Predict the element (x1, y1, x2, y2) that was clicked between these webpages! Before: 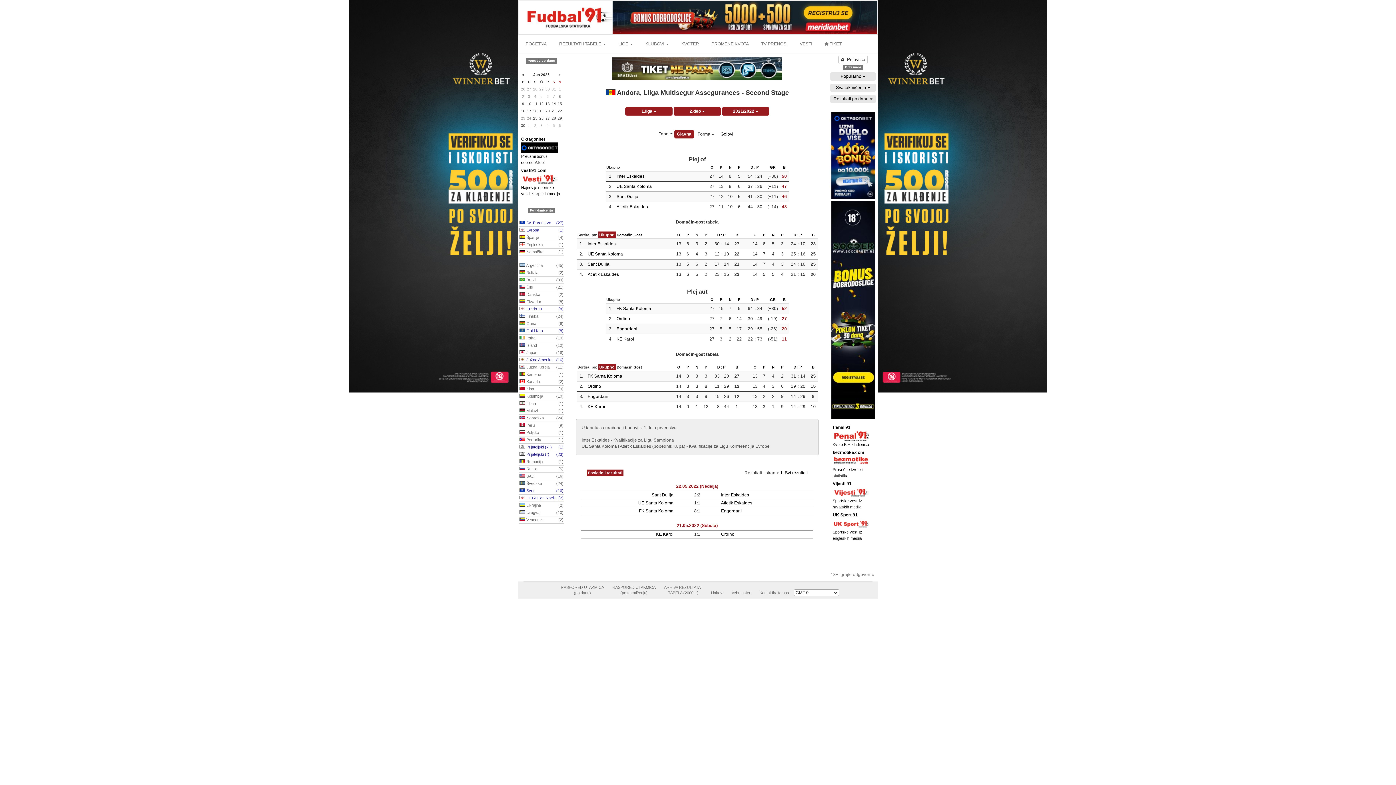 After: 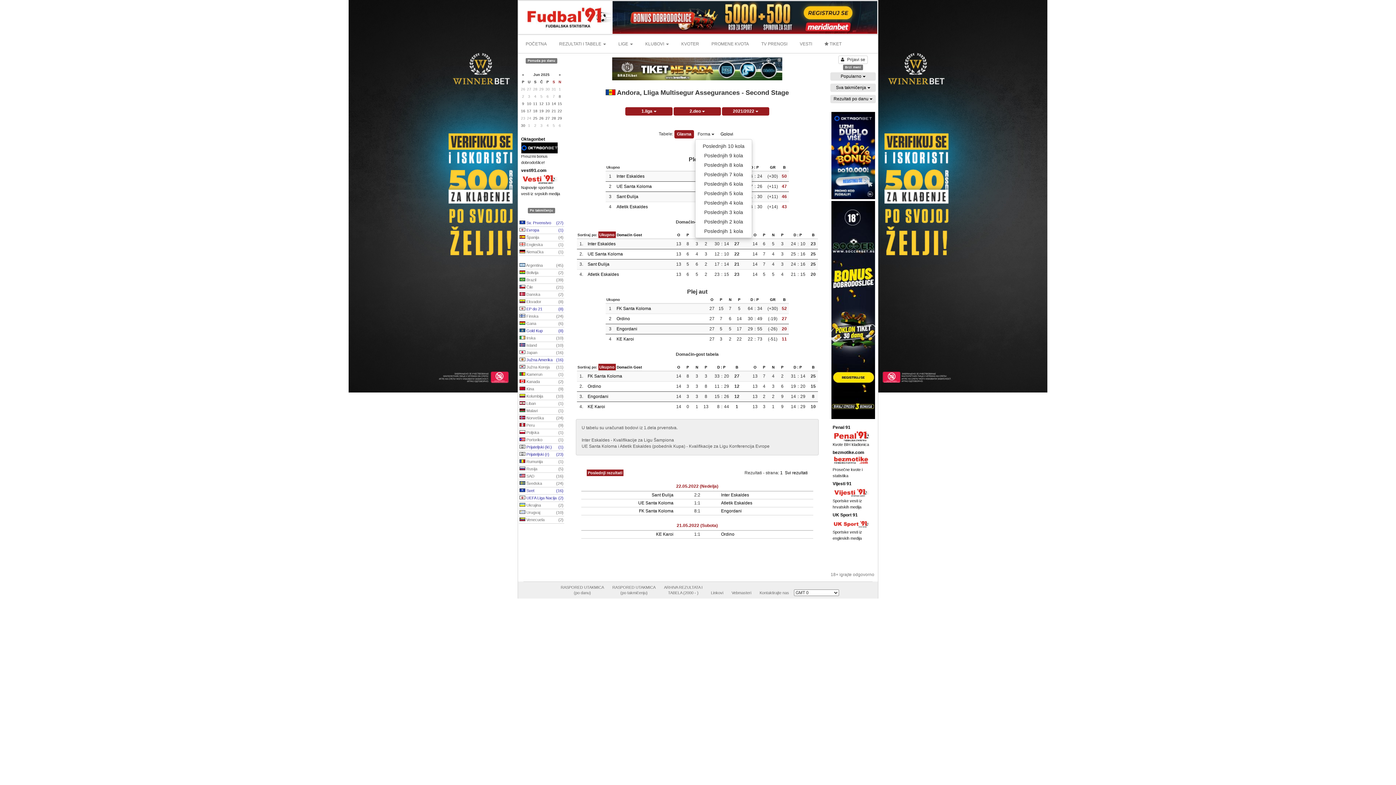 Action: label: Forma  bbox: (695, 130, 717, 138)